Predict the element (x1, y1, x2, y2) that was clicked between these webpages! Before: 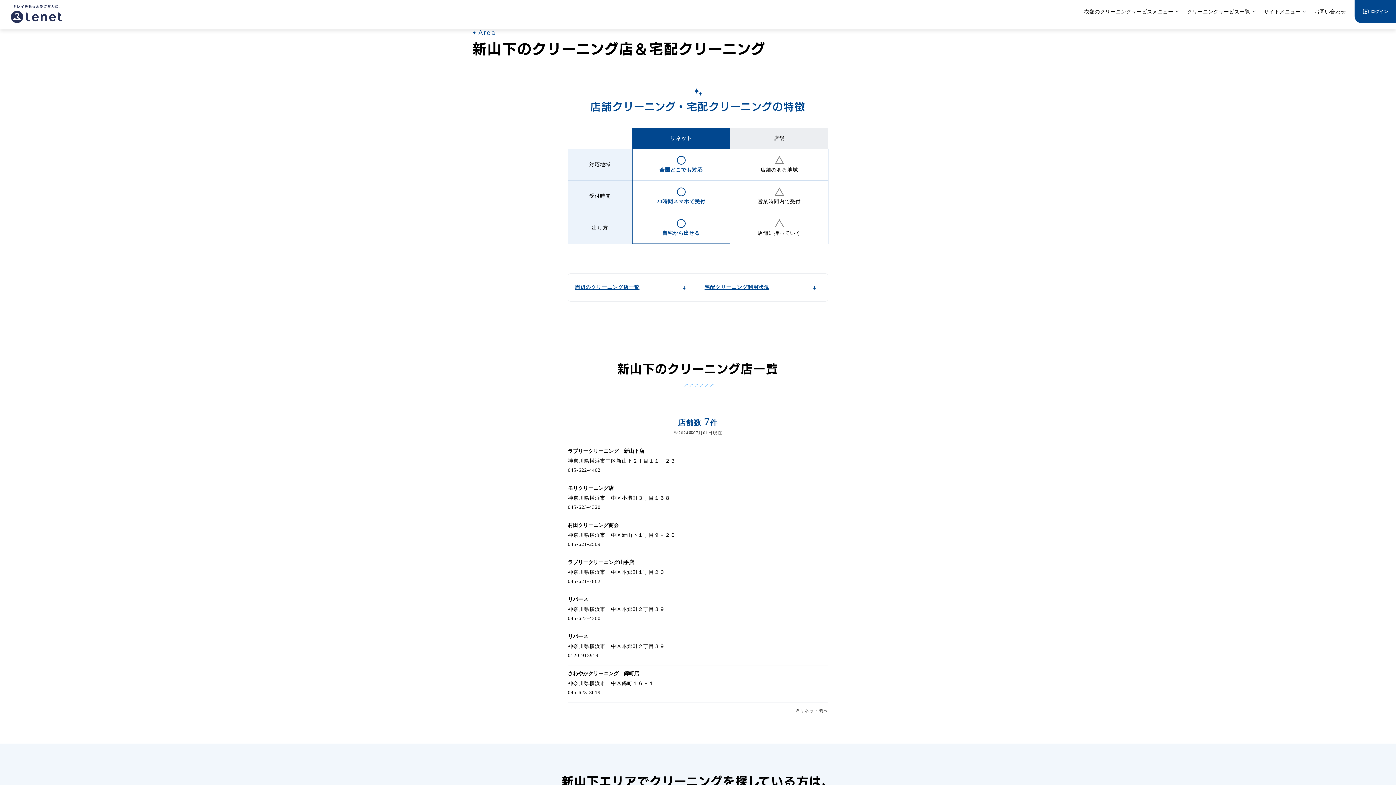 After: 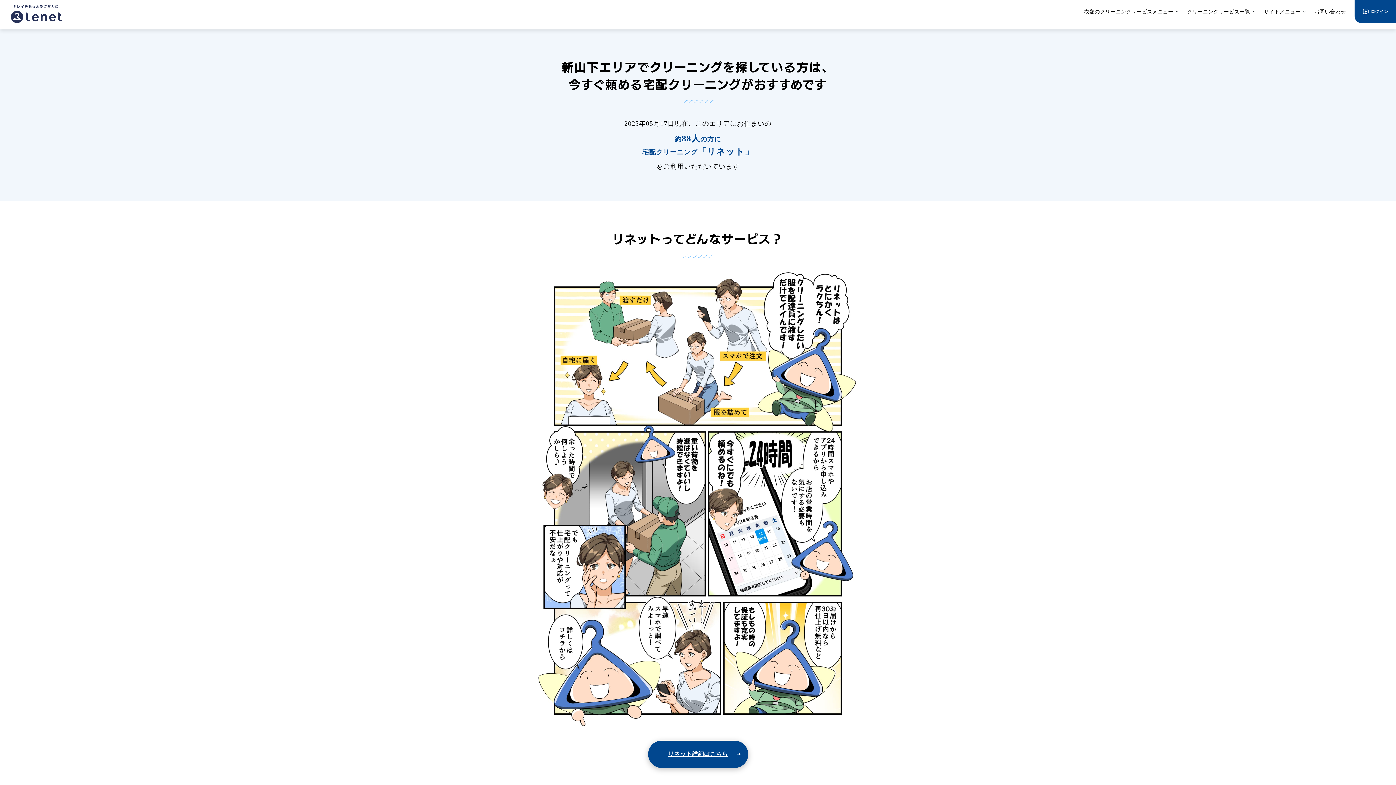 Action: bbox: (698, 279, 828, 295) label: 宅配クリーニング利用状況